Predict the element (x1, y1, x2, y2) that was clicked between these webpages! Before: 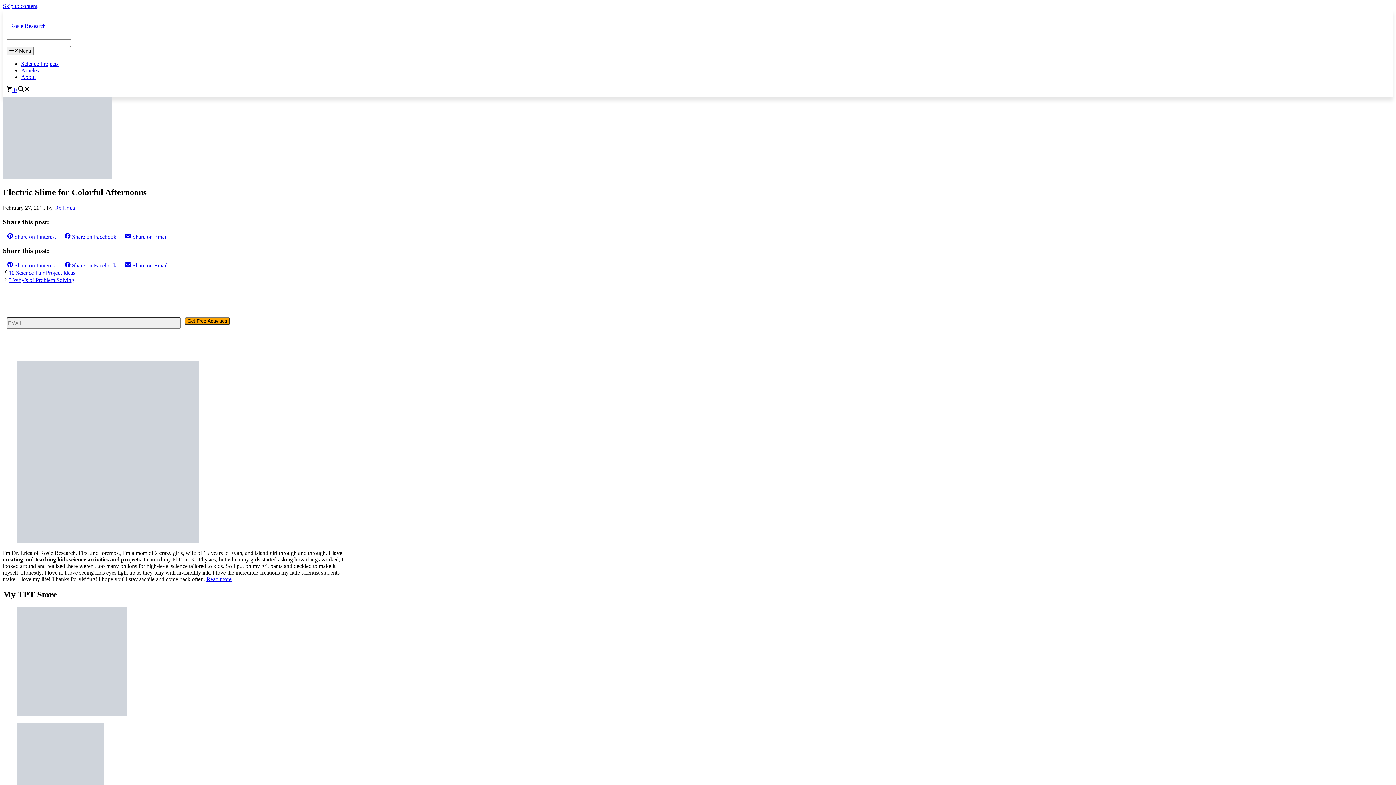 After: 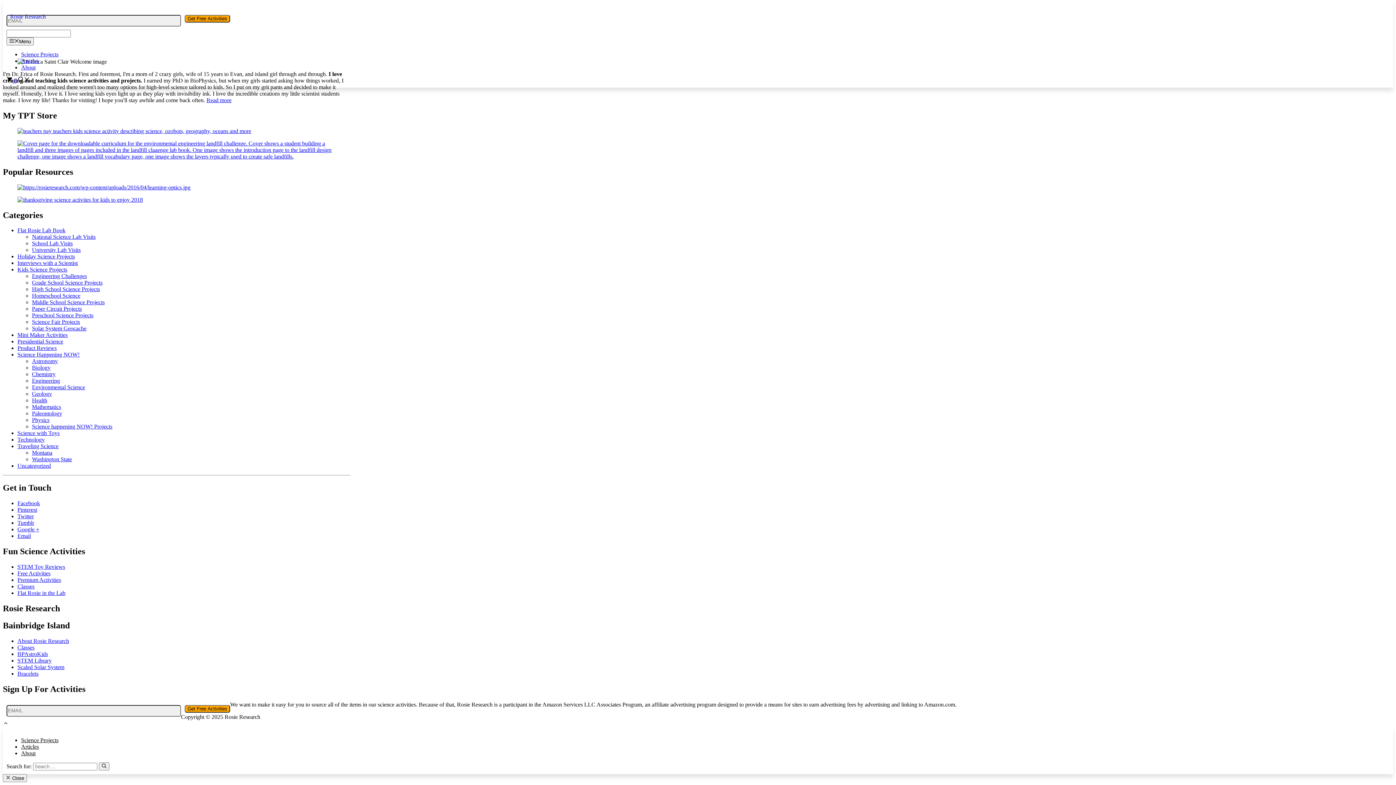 Action: label: Menu bbox: (6, 46, 33, 55)